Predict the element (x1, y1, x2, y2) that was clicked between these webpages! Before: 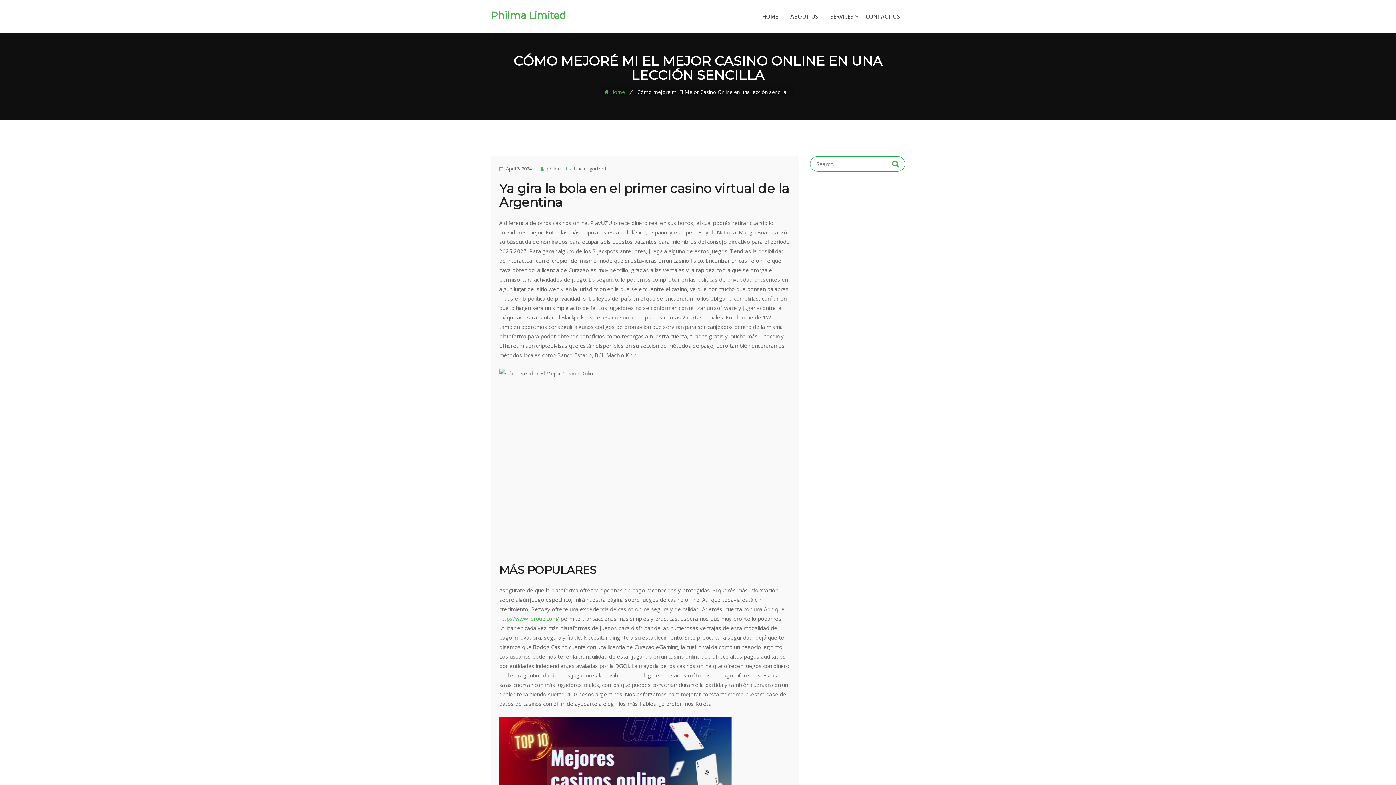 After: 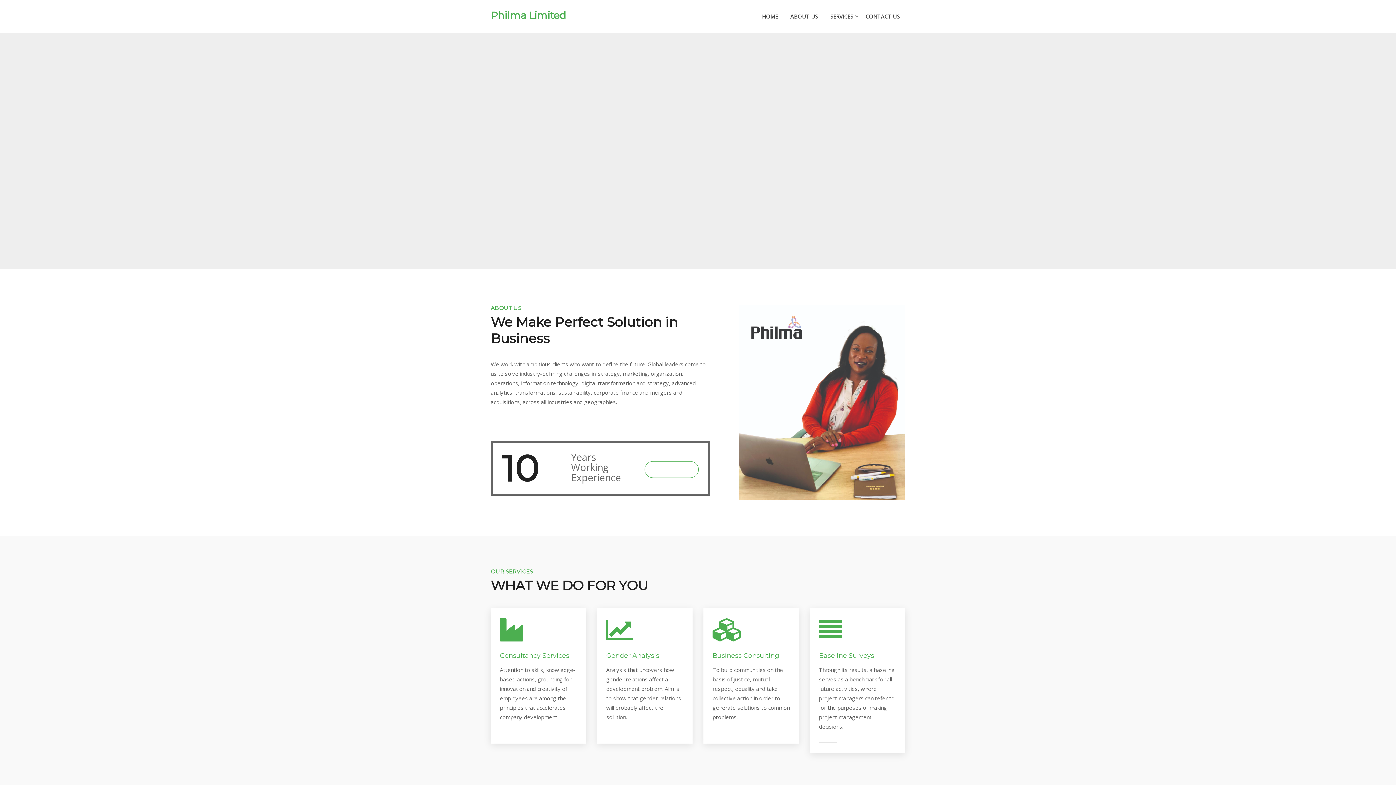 Action: label: HOME bbox: (762, 0, 778, 32)